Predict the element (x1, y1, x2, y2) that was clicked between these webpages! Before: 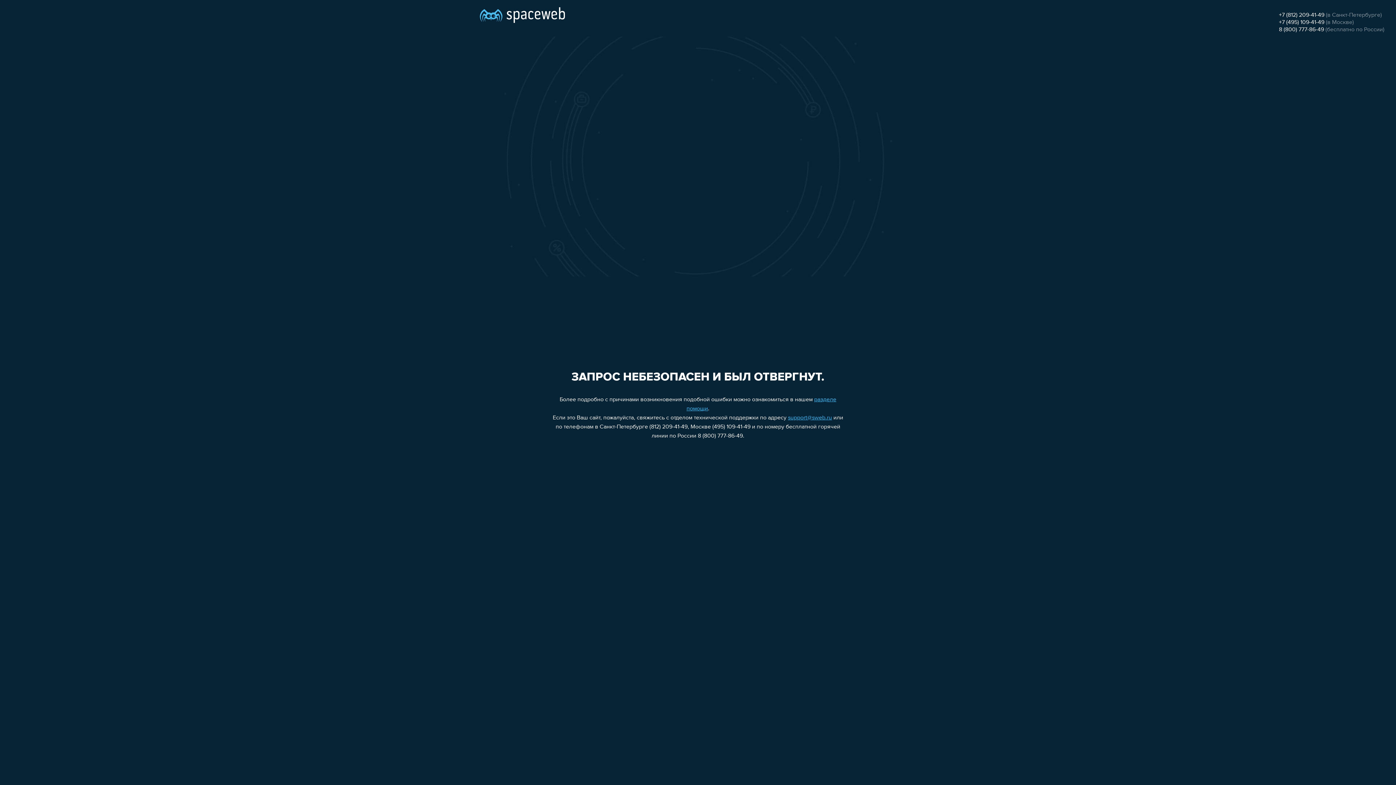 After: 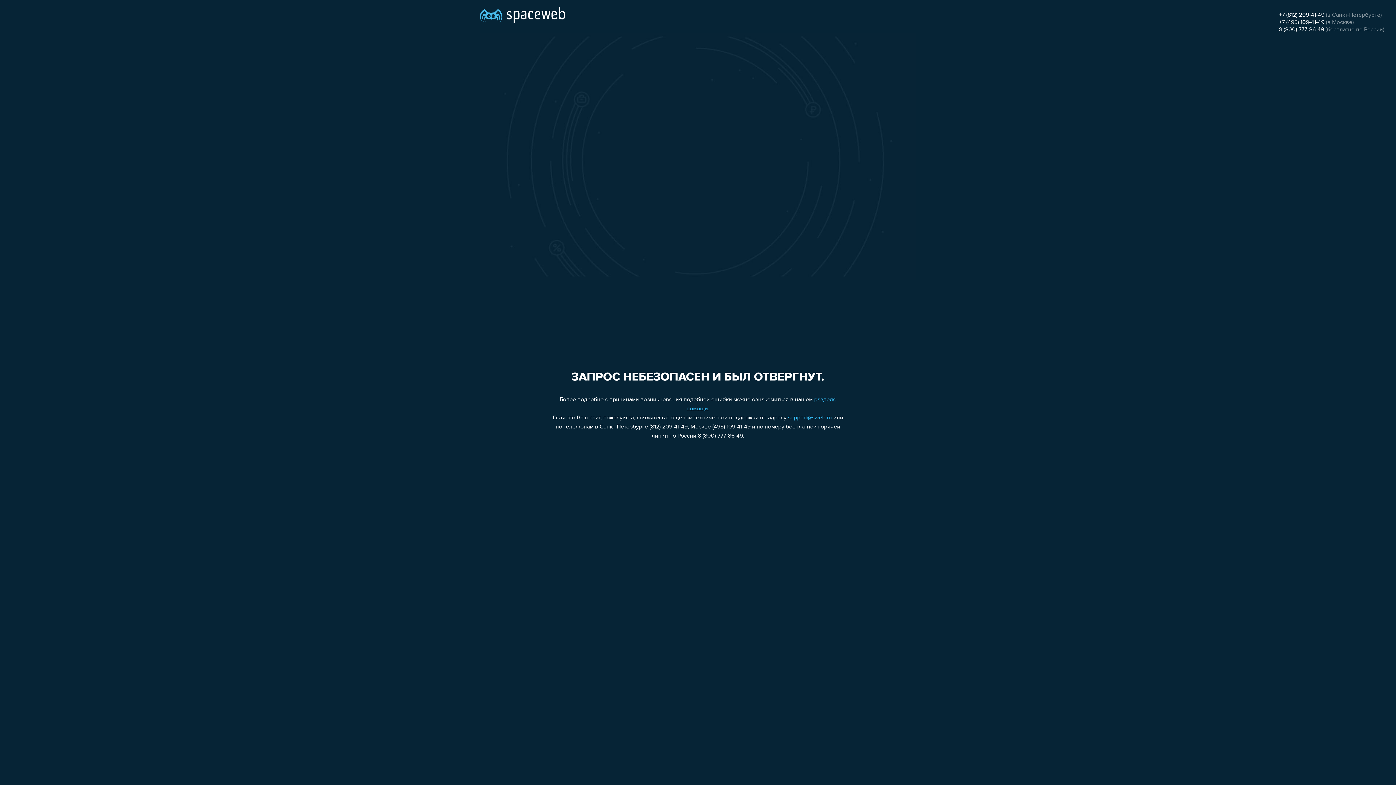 Action: label: +7 (495) 109-41-49 bbox: (1279, 19, 1324, 25)